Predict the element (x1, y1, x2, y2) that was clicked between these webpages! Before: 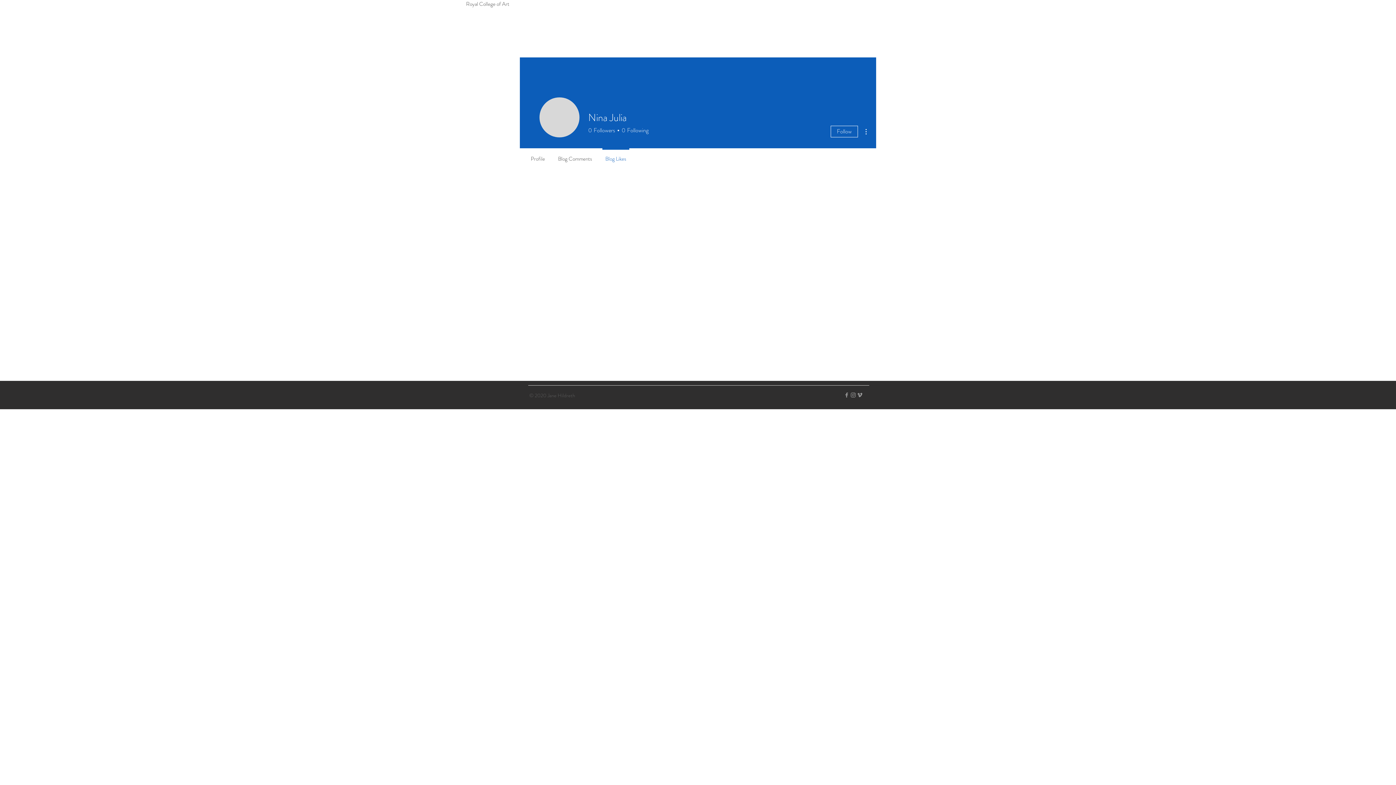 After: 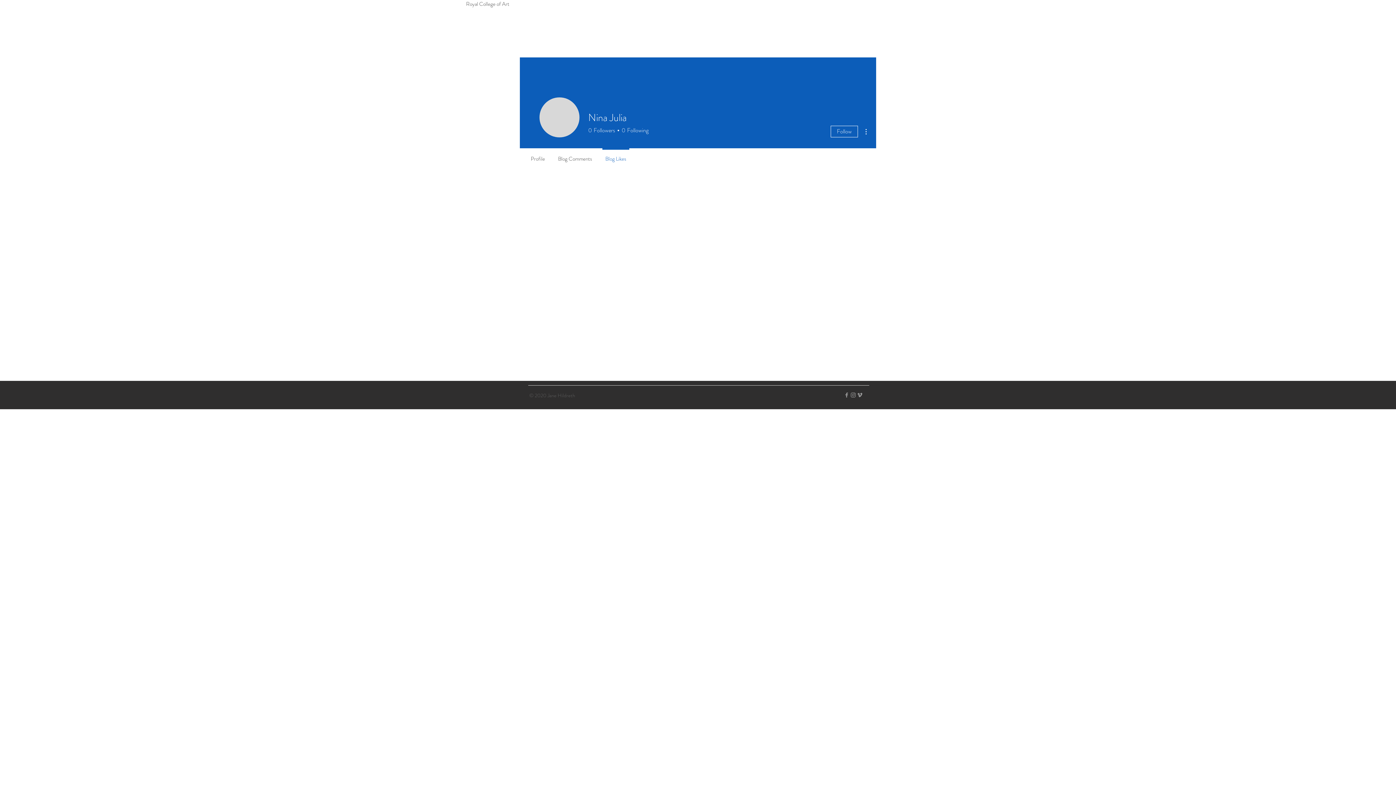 Action: label: Grey Instagram Icon bbox: (850, 392, 856, 398)